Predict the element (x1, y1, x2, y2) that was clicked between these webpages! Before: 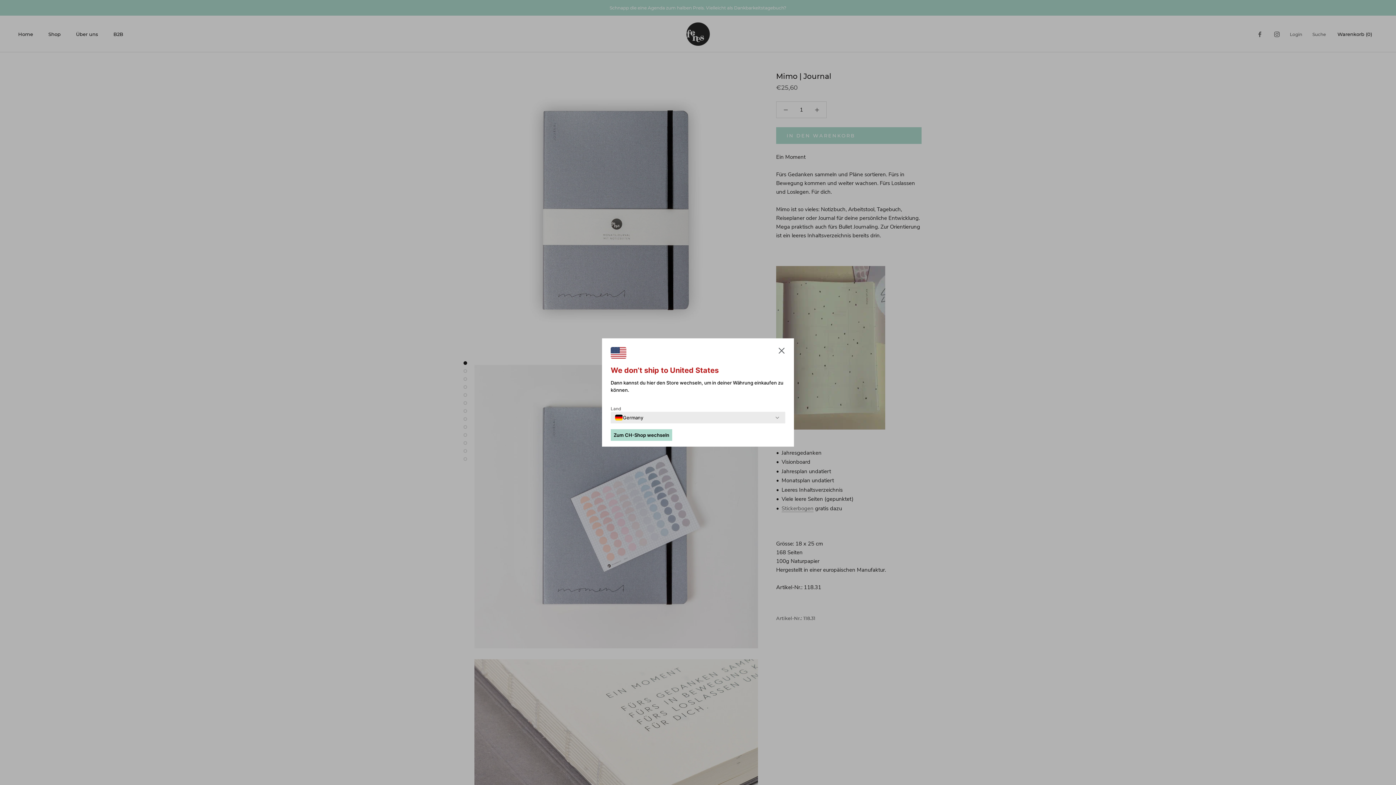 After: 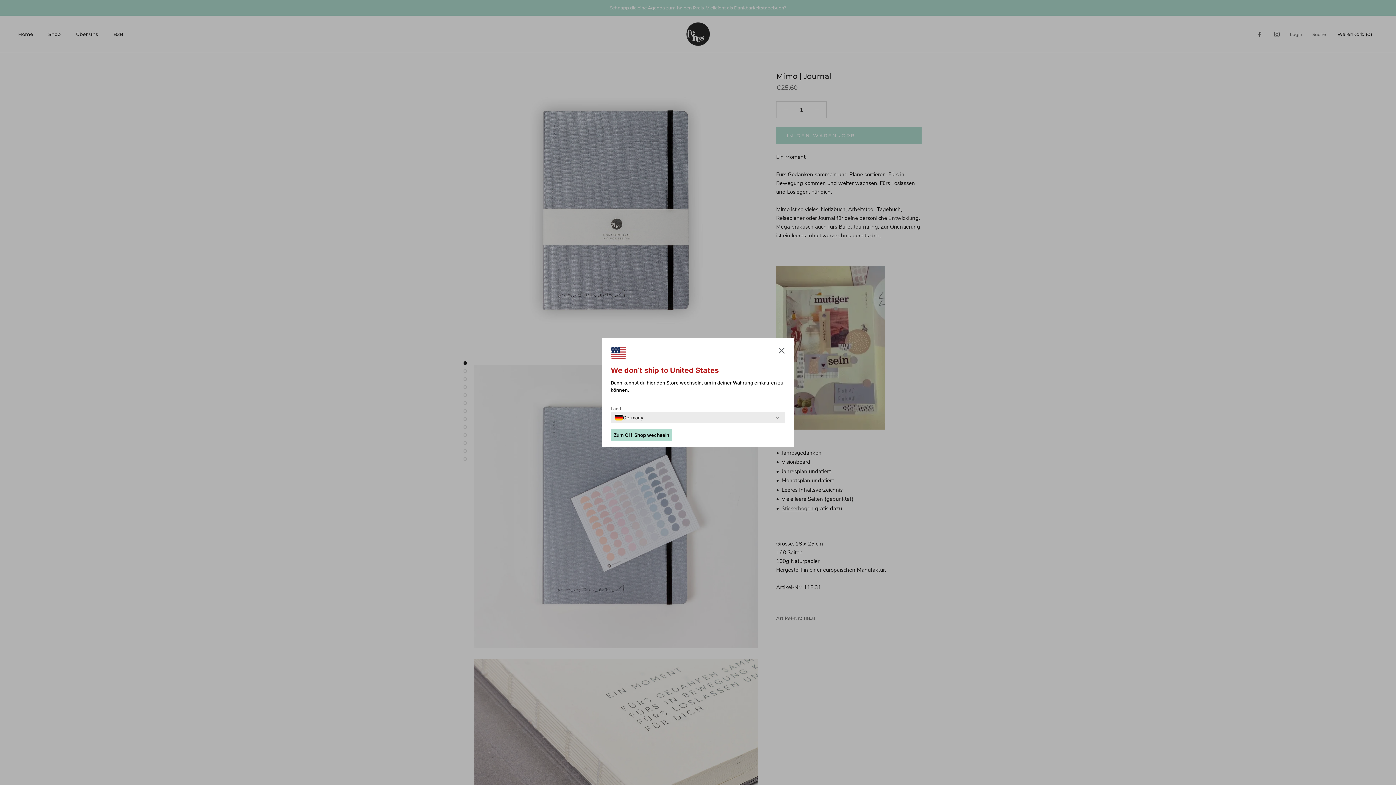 Action: bbox: (610, 429, 672, 441) label: Zum CH-Shop wechseln